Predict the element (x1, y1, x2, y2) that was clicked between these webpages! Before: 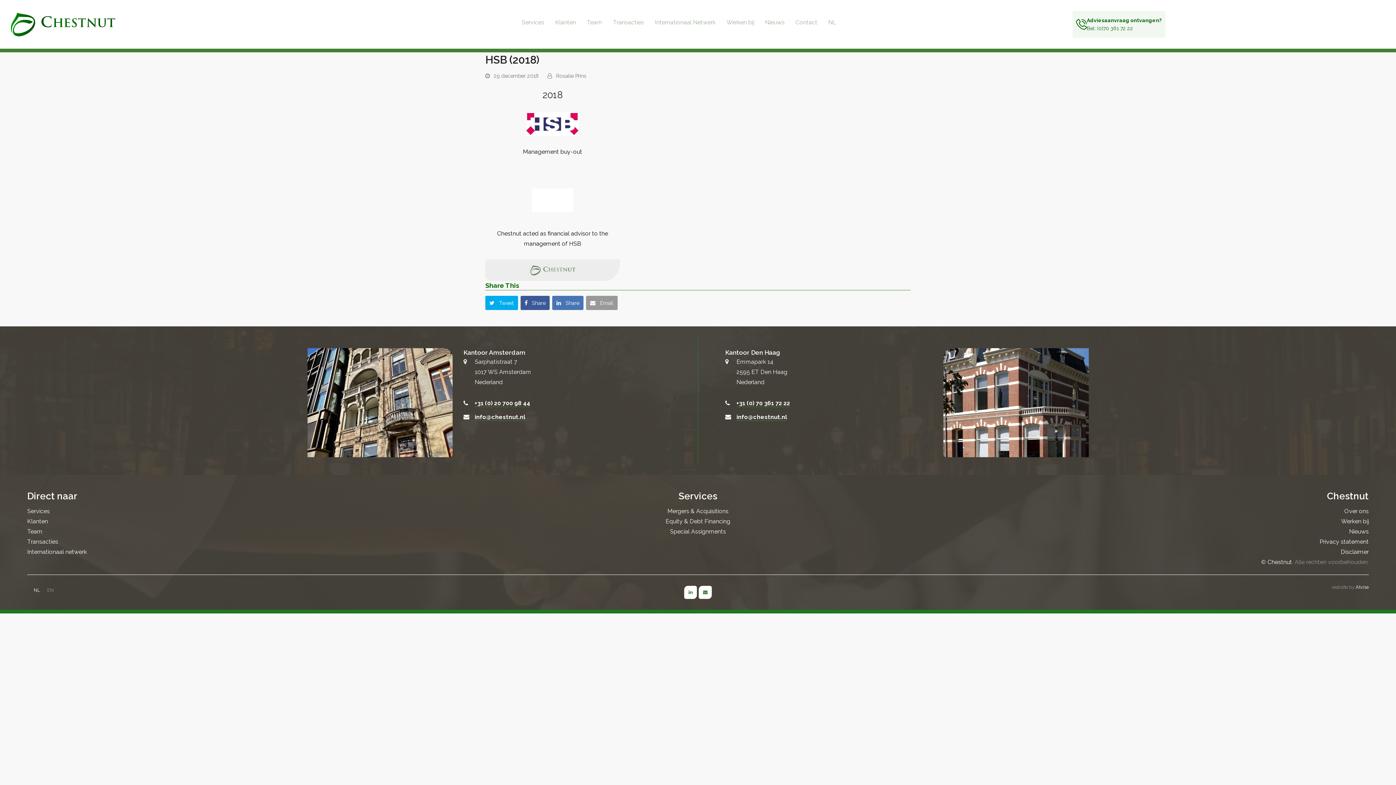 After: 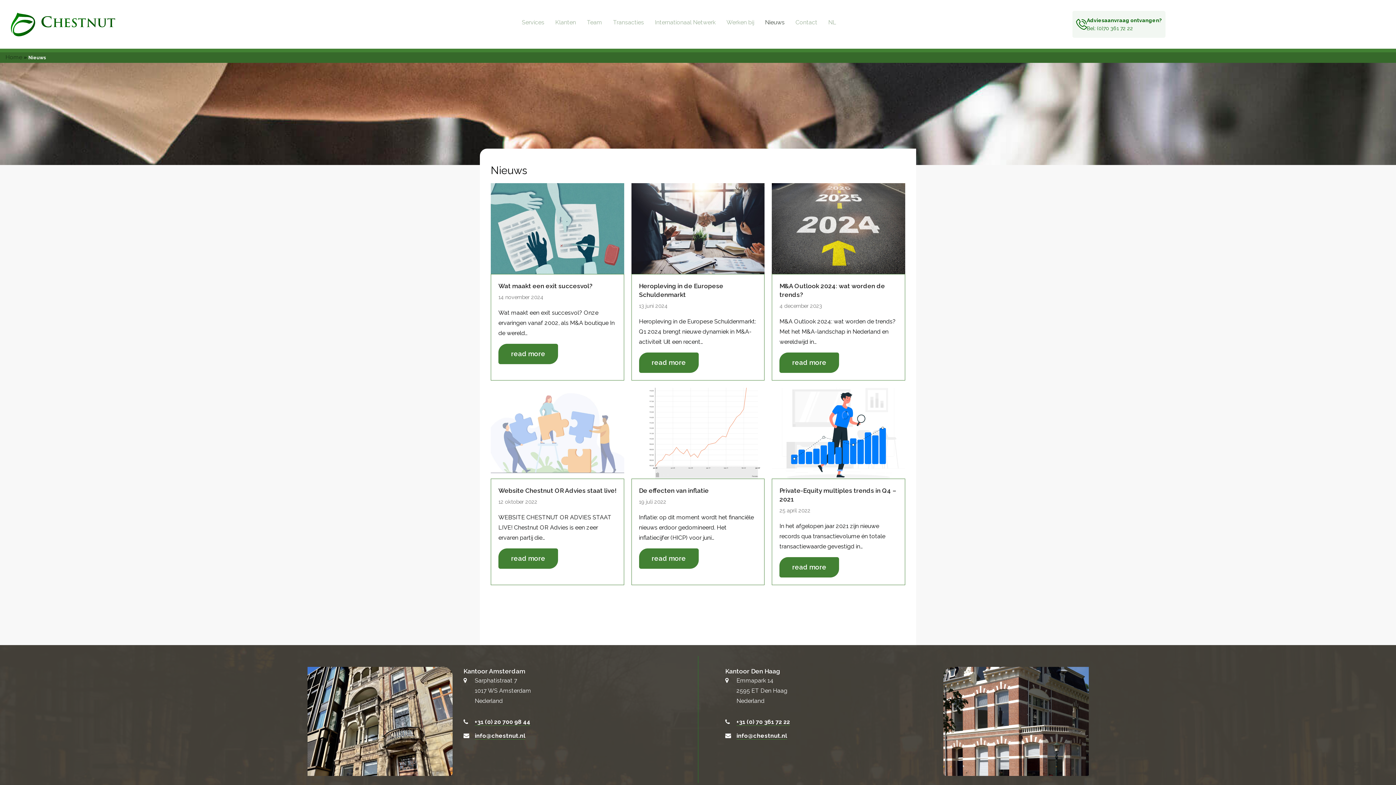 Action: bbox: (759, 13, 790, 31) label: Nieuws